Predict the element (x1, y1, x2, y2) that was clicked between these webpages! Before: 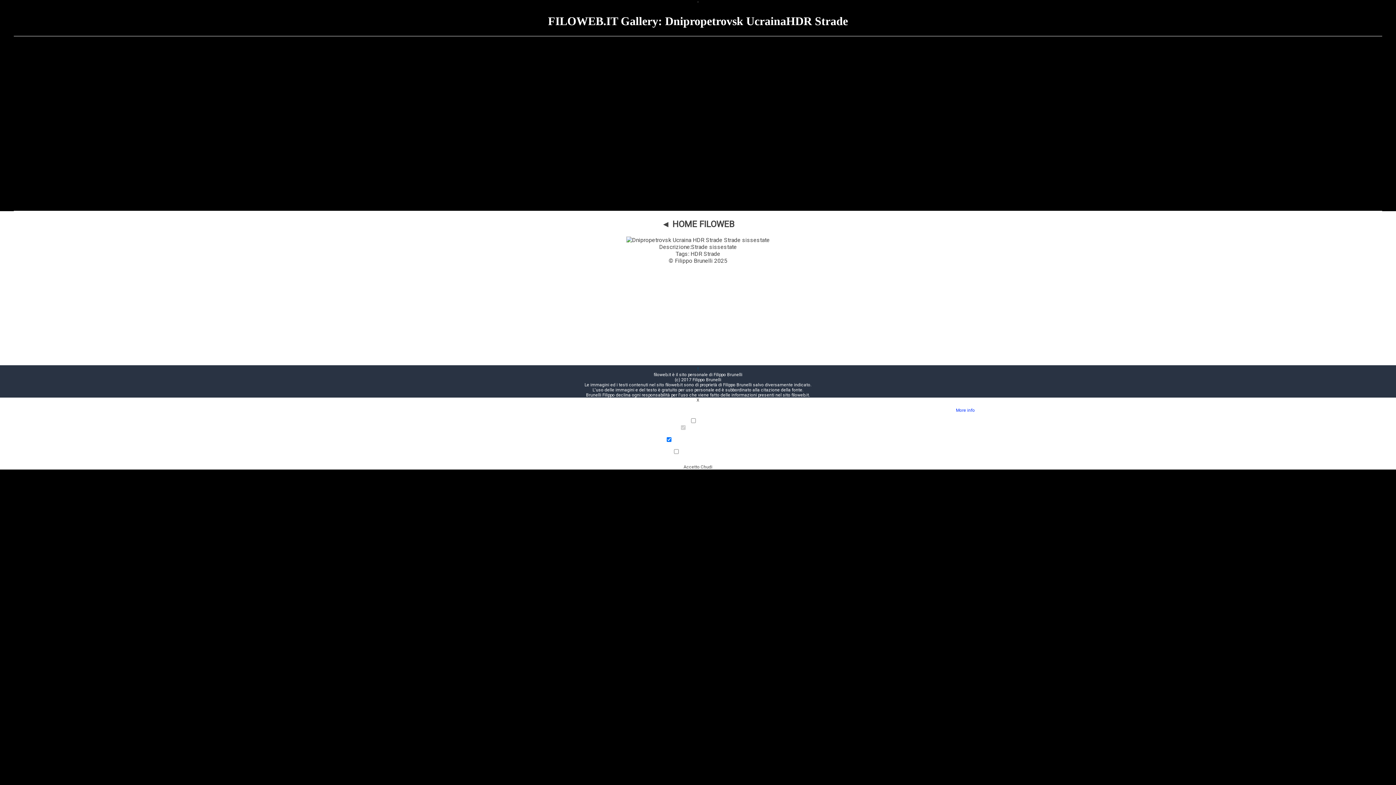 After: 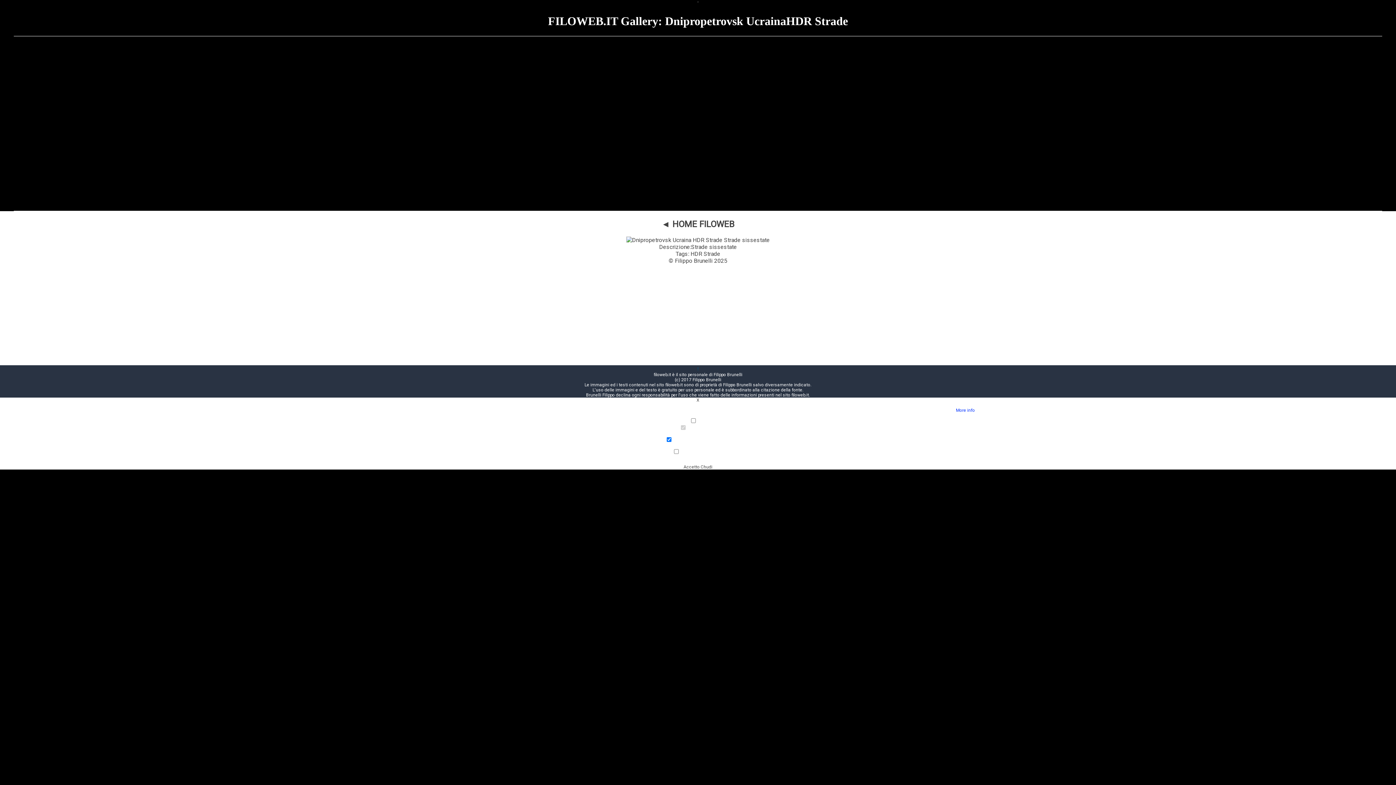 Action: label: ↑ bbox: (696, 365, 699, 372)